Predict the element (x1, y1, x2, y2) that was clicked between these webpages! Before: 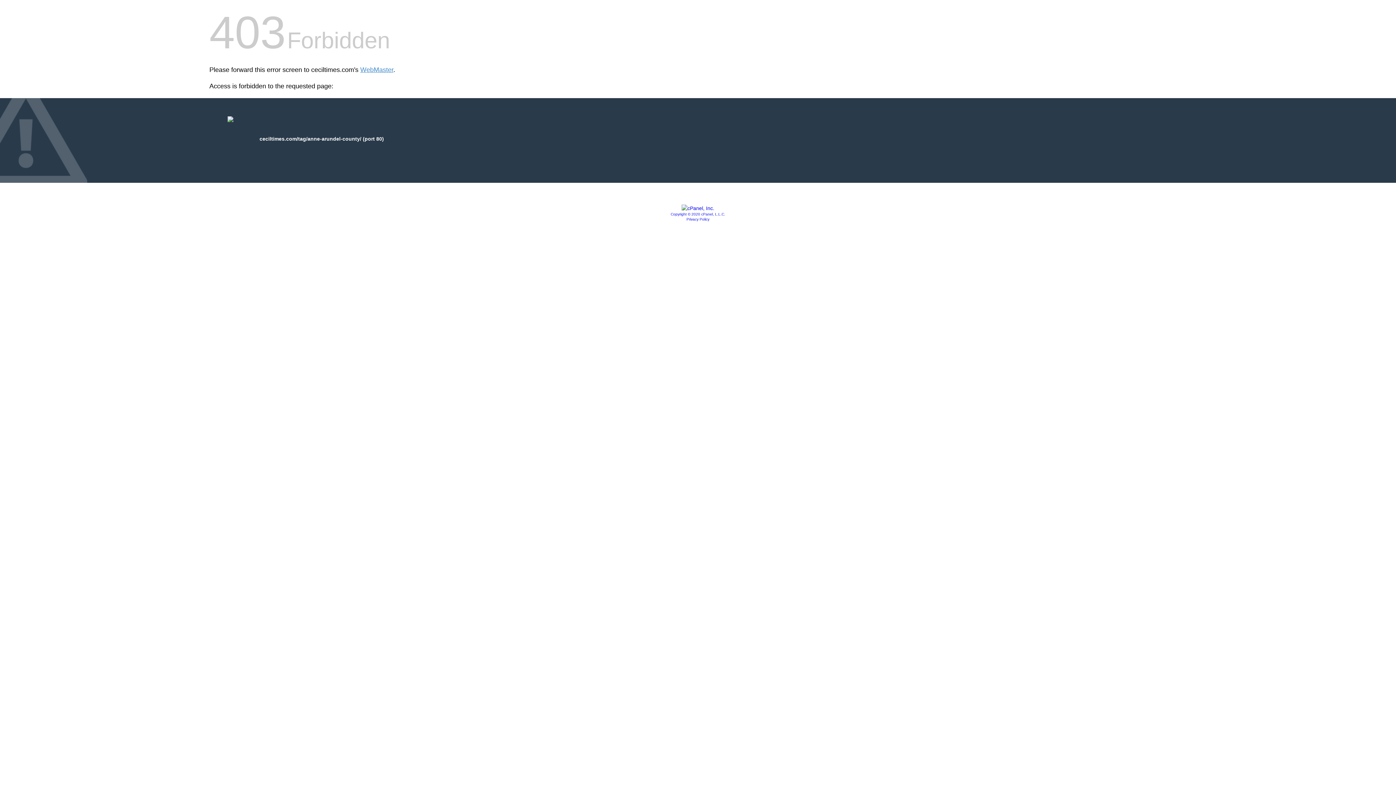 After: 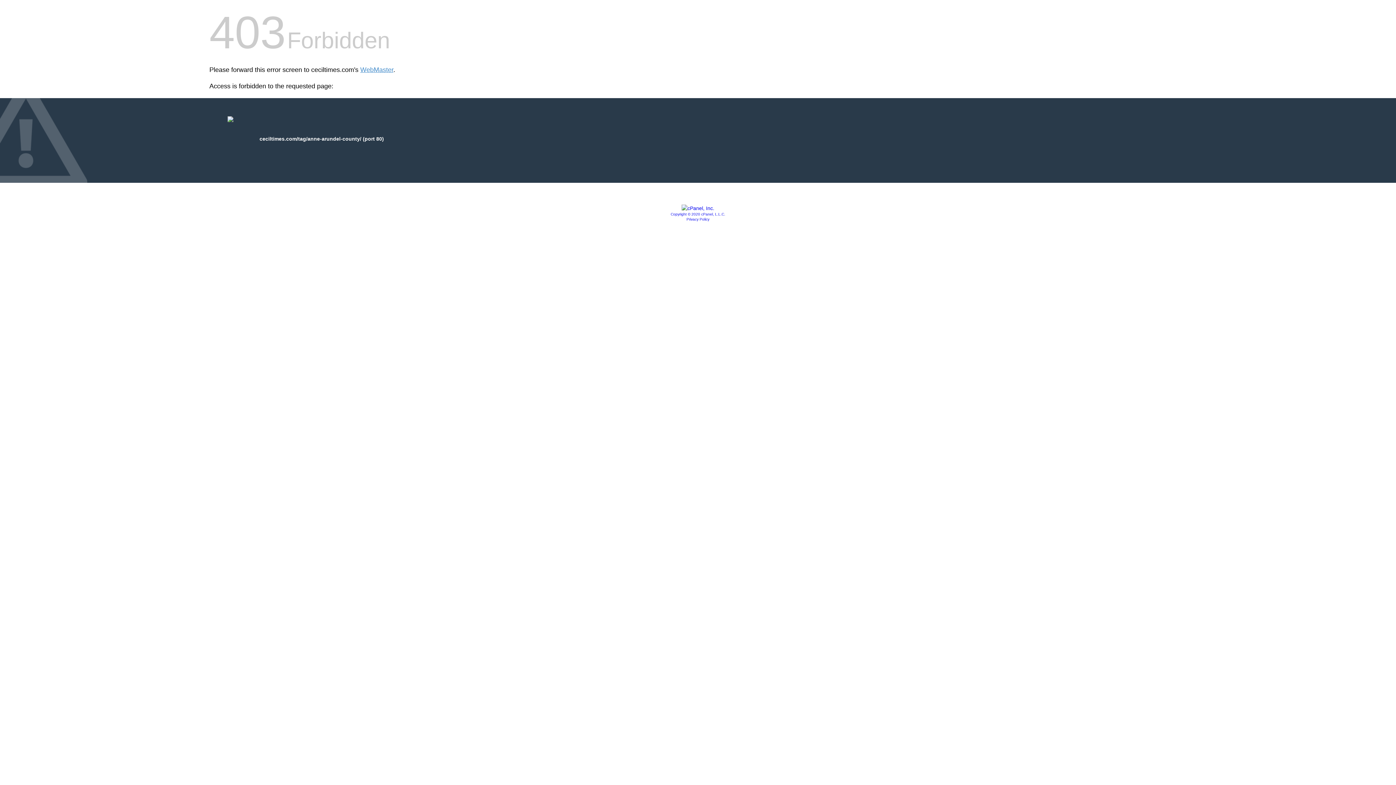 Action: bbox: (670, 212, 725, 216) label: Copyright © 2020 cPanel, L.L.C.